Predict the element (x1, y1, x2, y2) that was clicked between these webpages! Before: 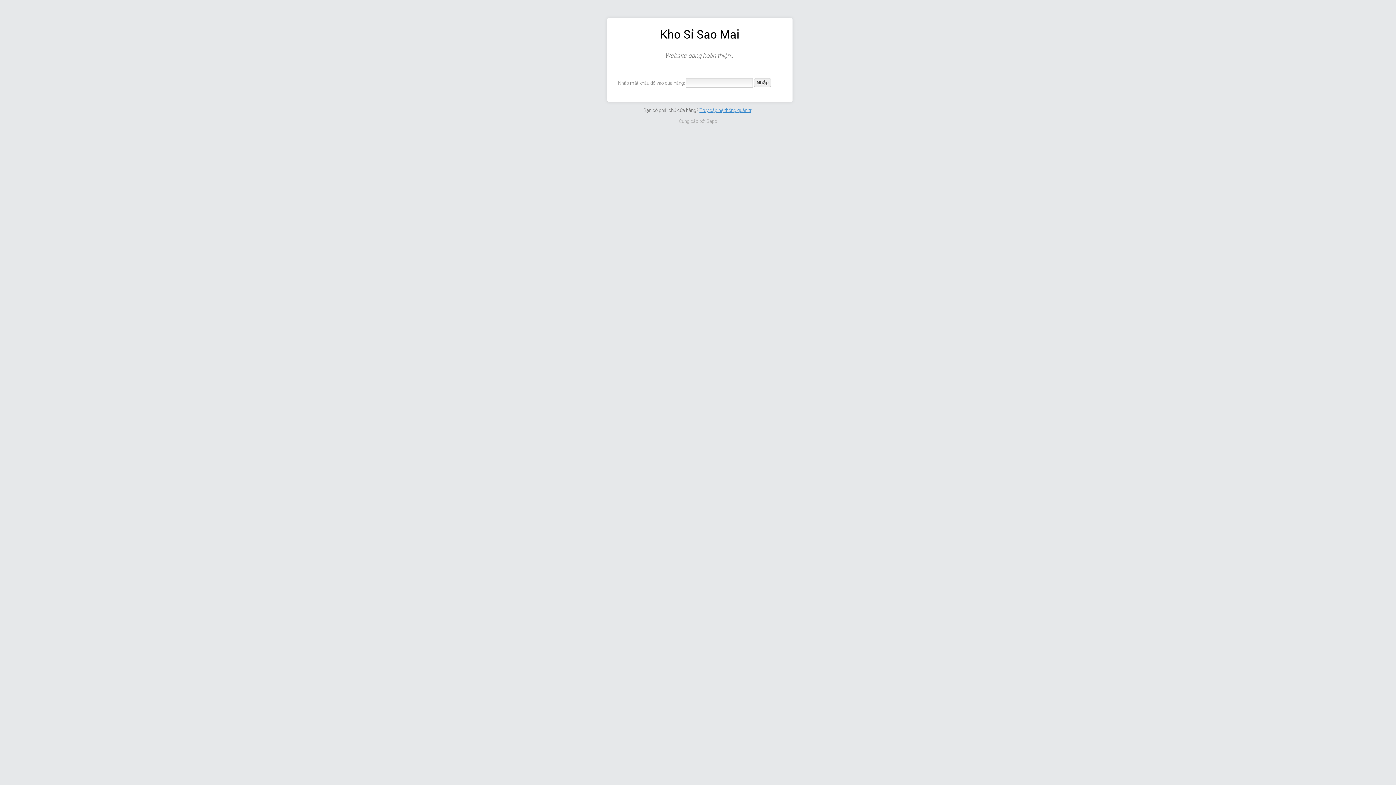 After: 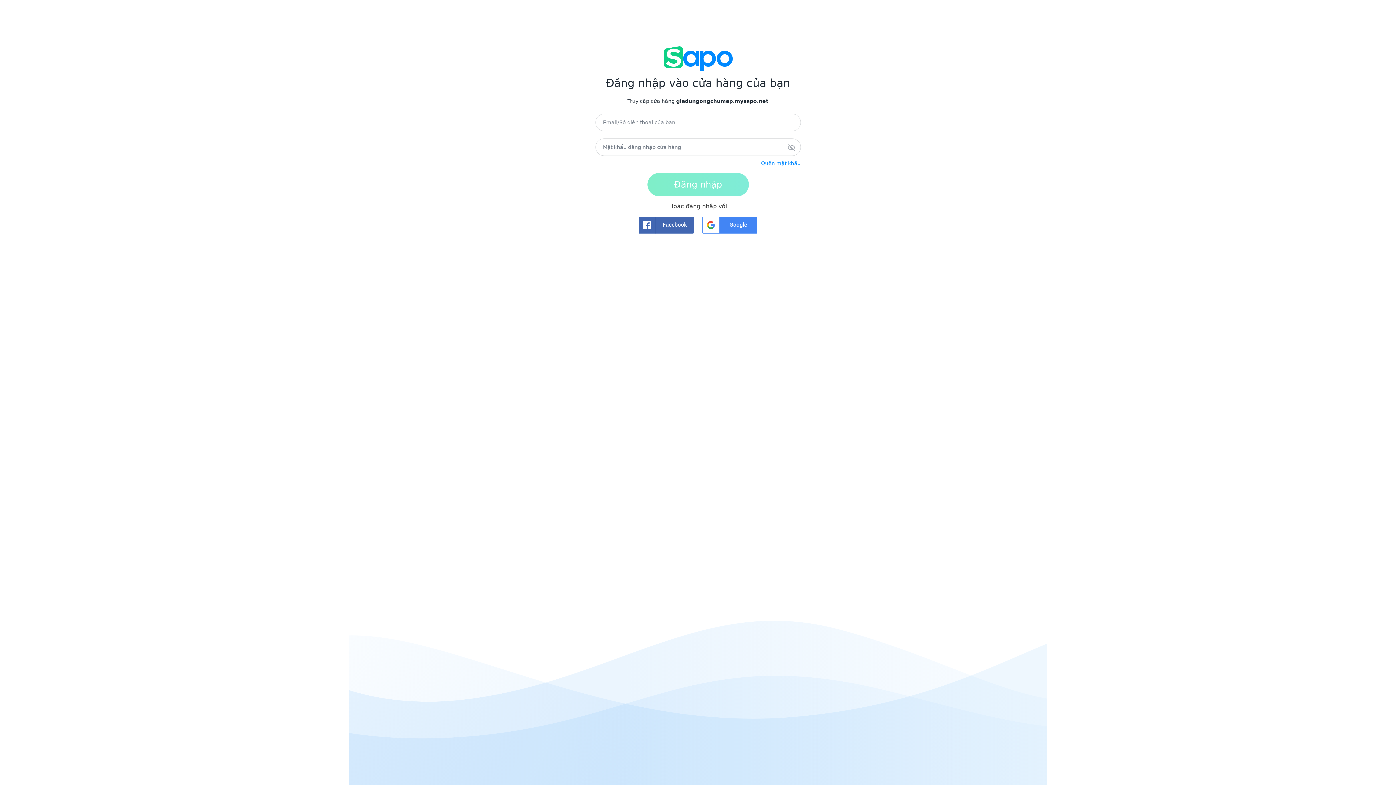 Action: label: Truy cập hệ thống quản trị bbox: (699, 107, 752, 112)